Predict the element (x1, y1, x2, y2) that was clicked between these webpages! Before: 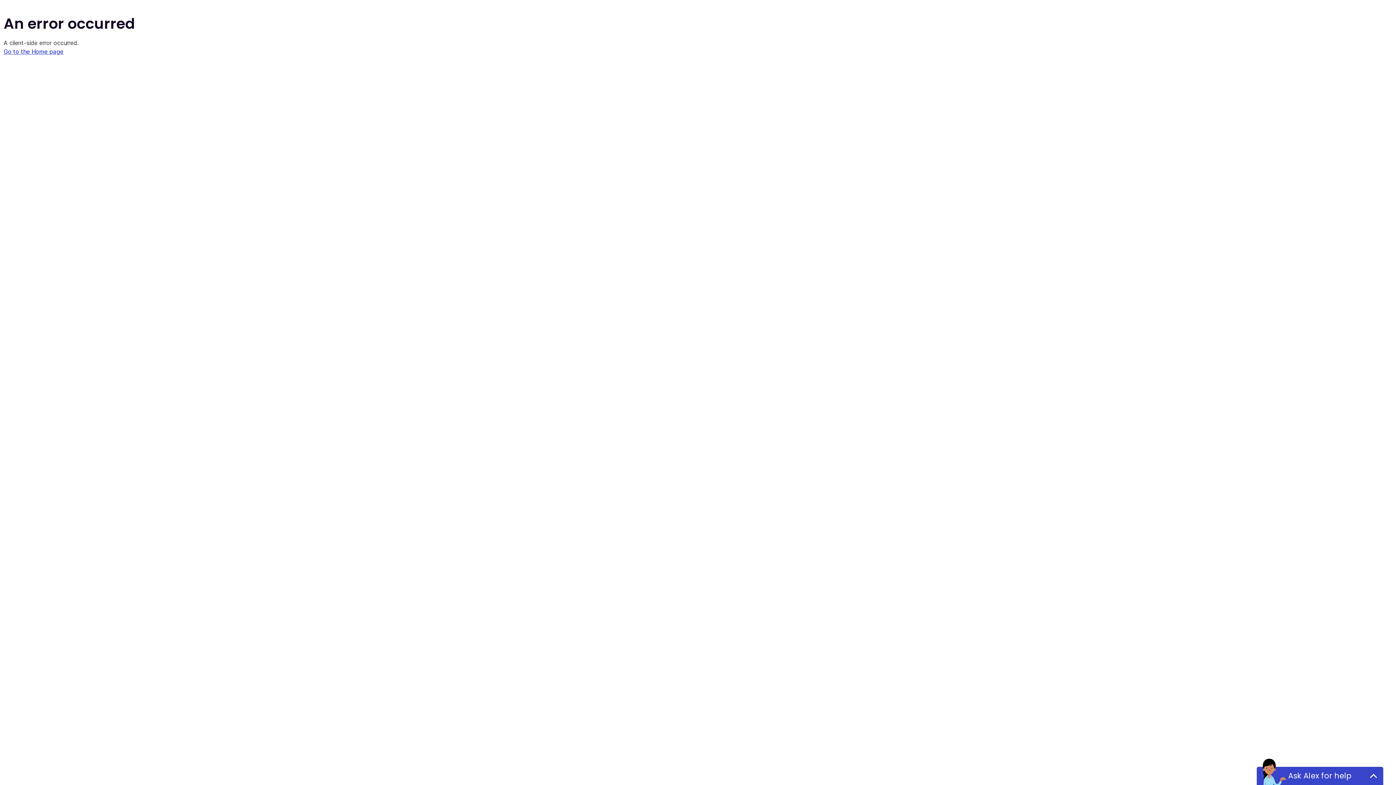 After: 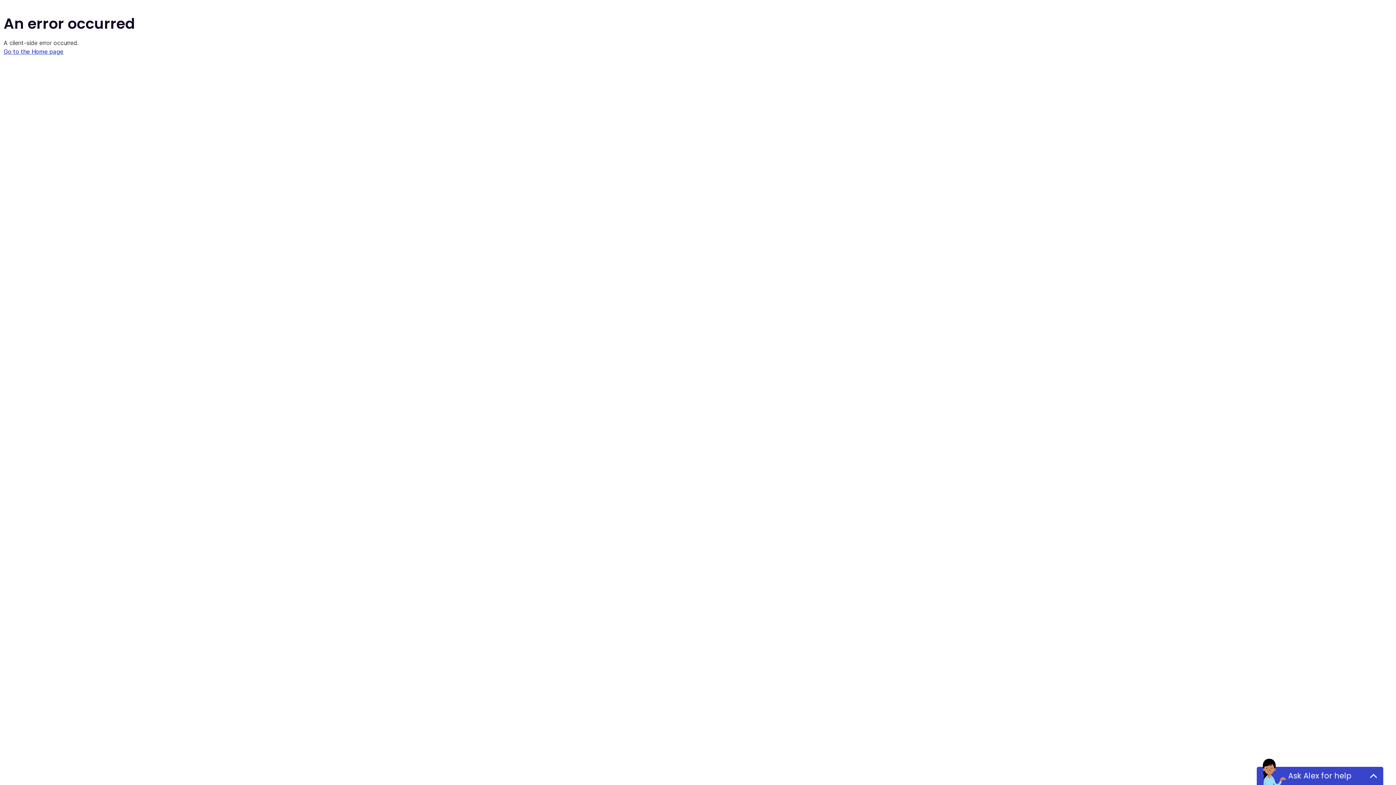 Action: label: Go to the Home page bbox: (3, 48, 63, 55)